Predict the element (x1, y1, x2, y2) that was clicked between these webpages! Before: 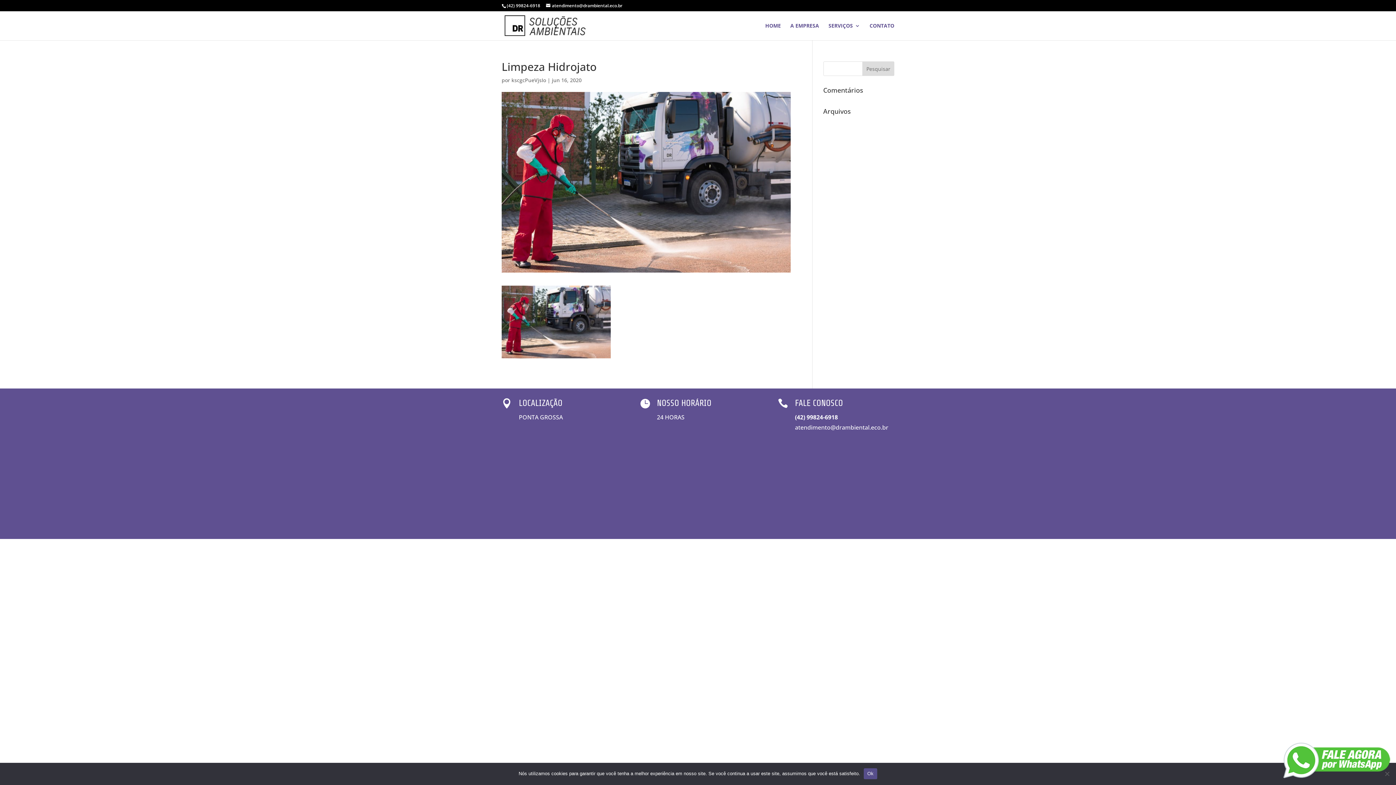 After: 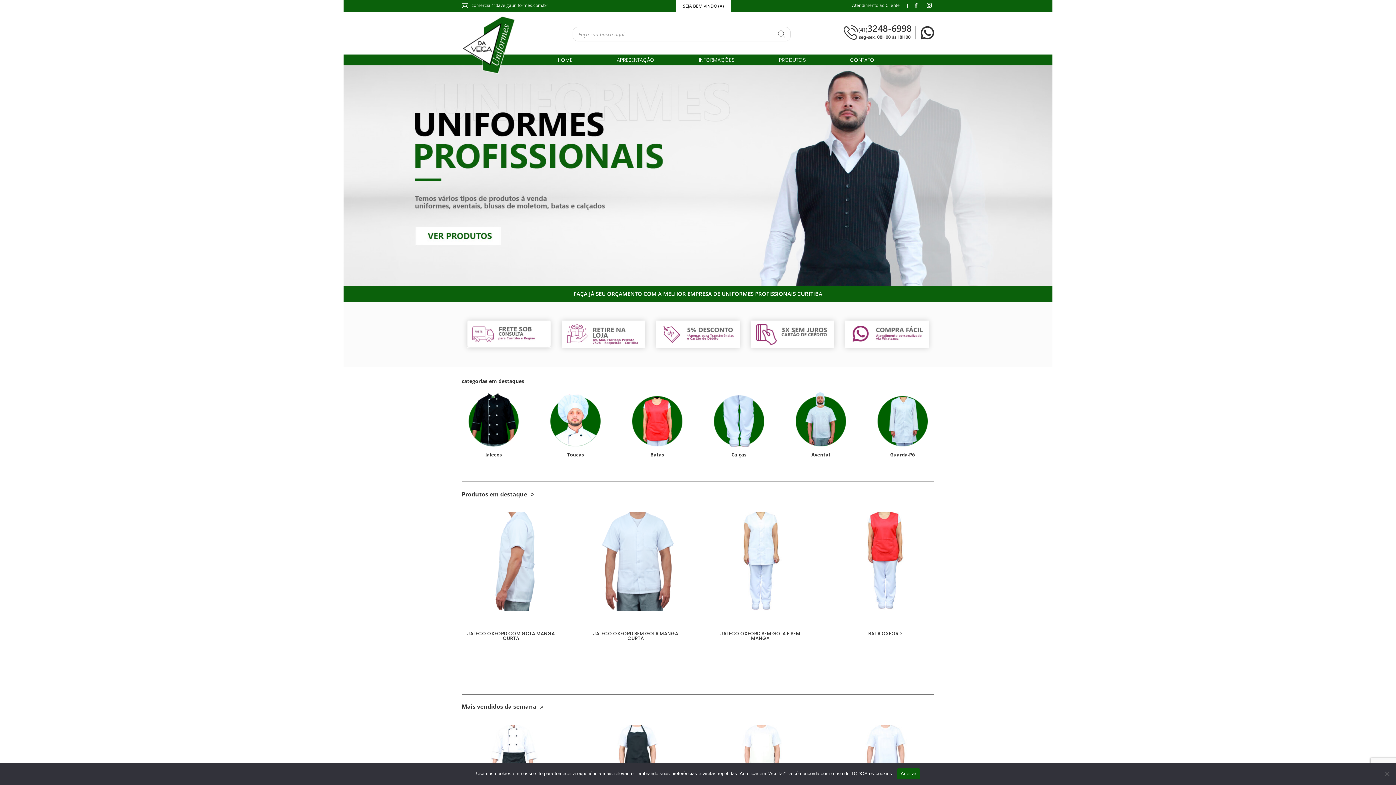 Action: bbox: (999, 472, 1092, 479) label: UNIFORMES PROFISSIONAIS CURITIBA